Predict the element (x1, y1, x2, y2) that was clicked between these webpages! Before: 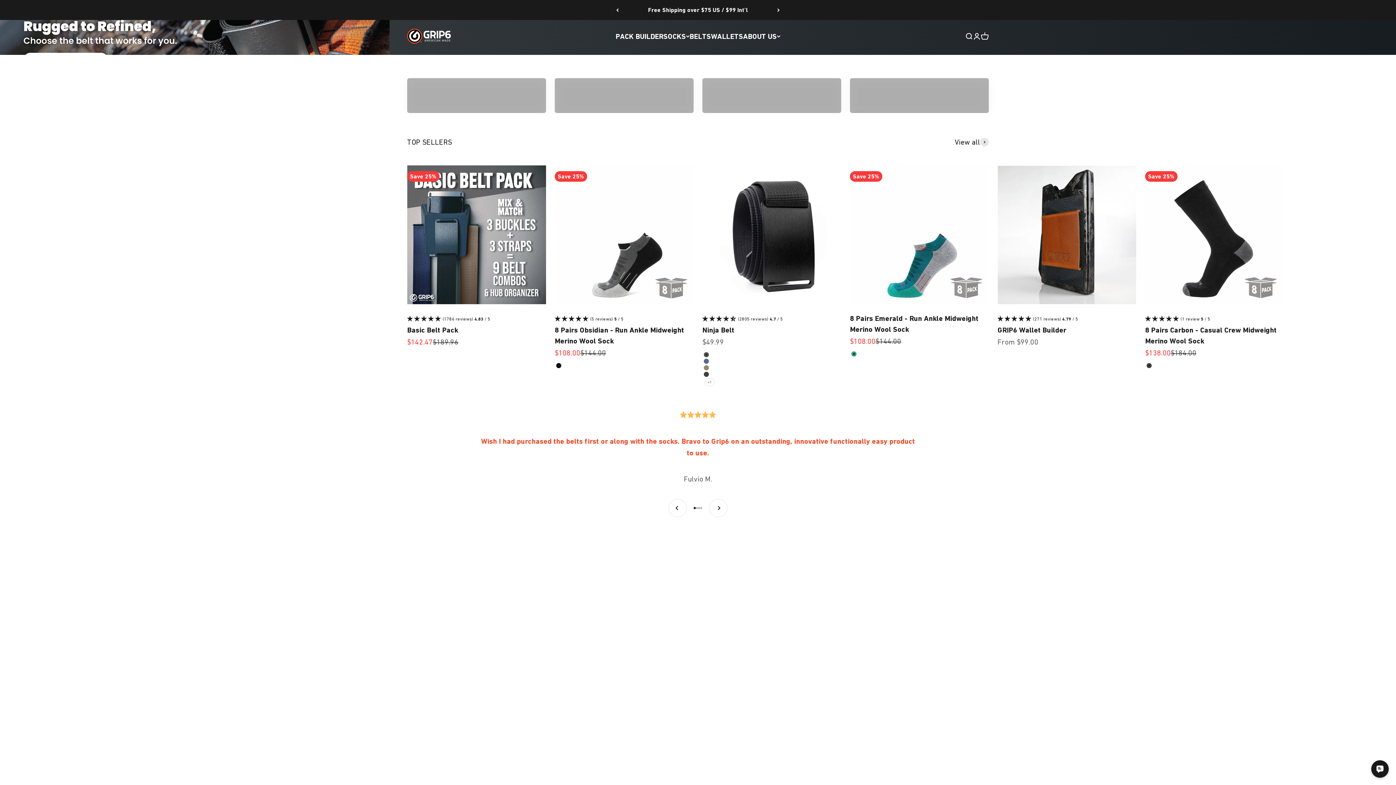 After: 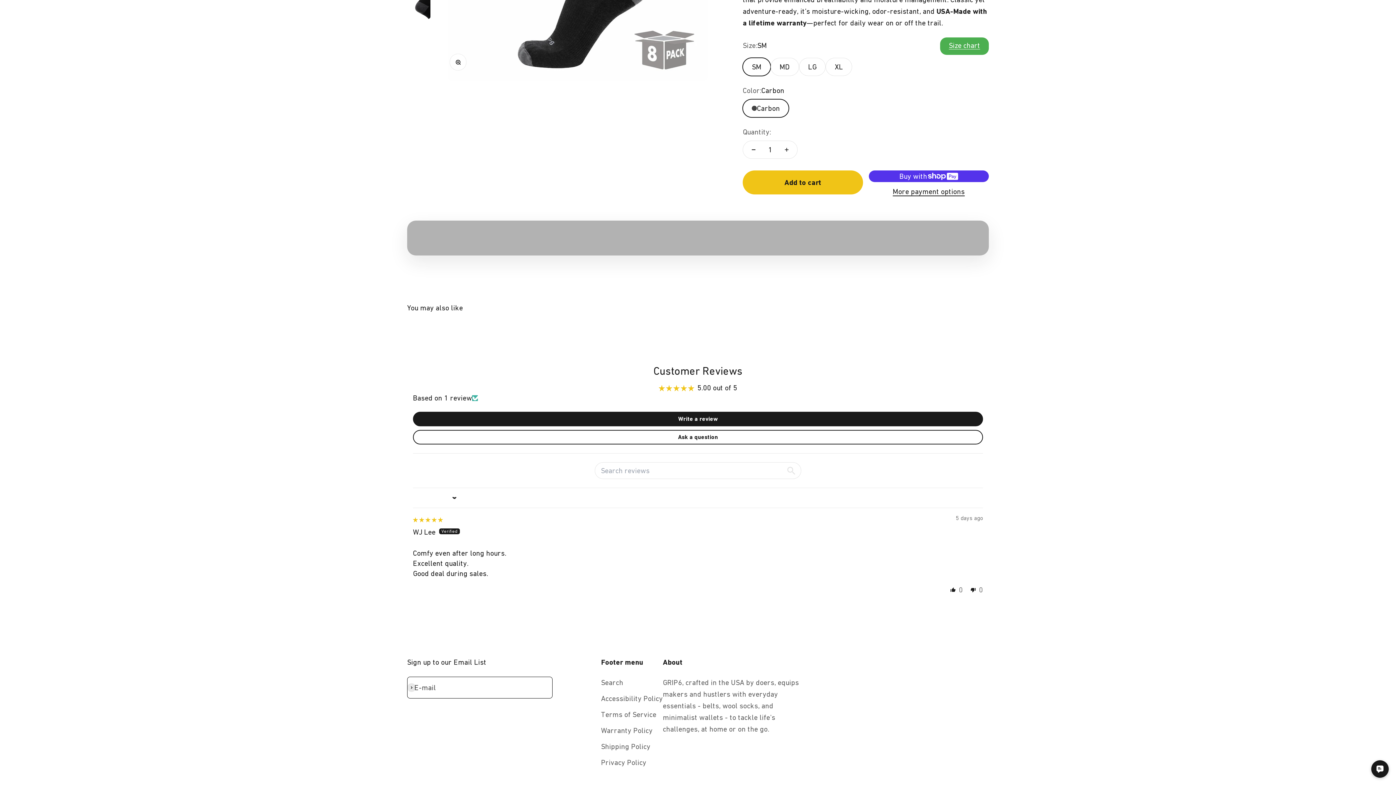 Action: label:  (1 review 5 / 5 bbox: (1145, 313, 1210, 323)